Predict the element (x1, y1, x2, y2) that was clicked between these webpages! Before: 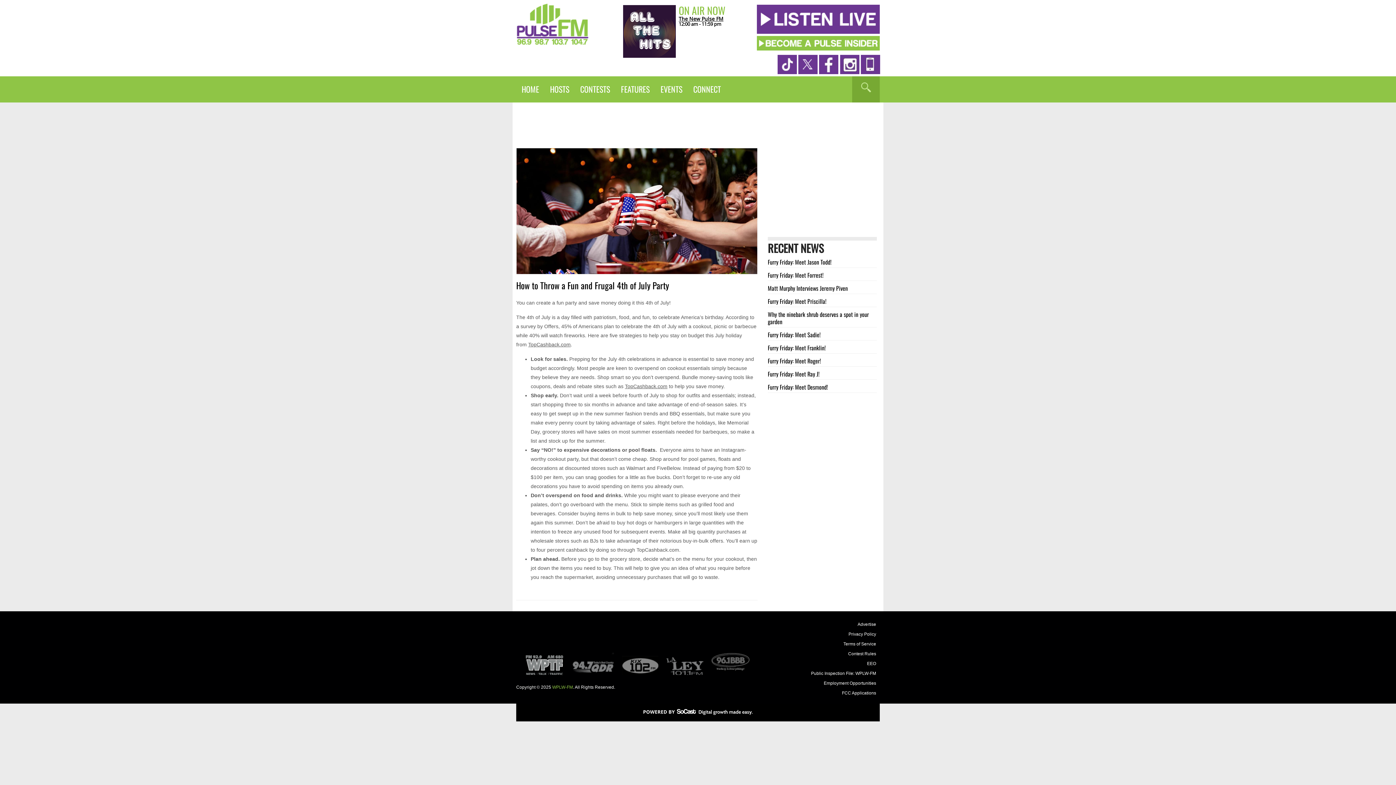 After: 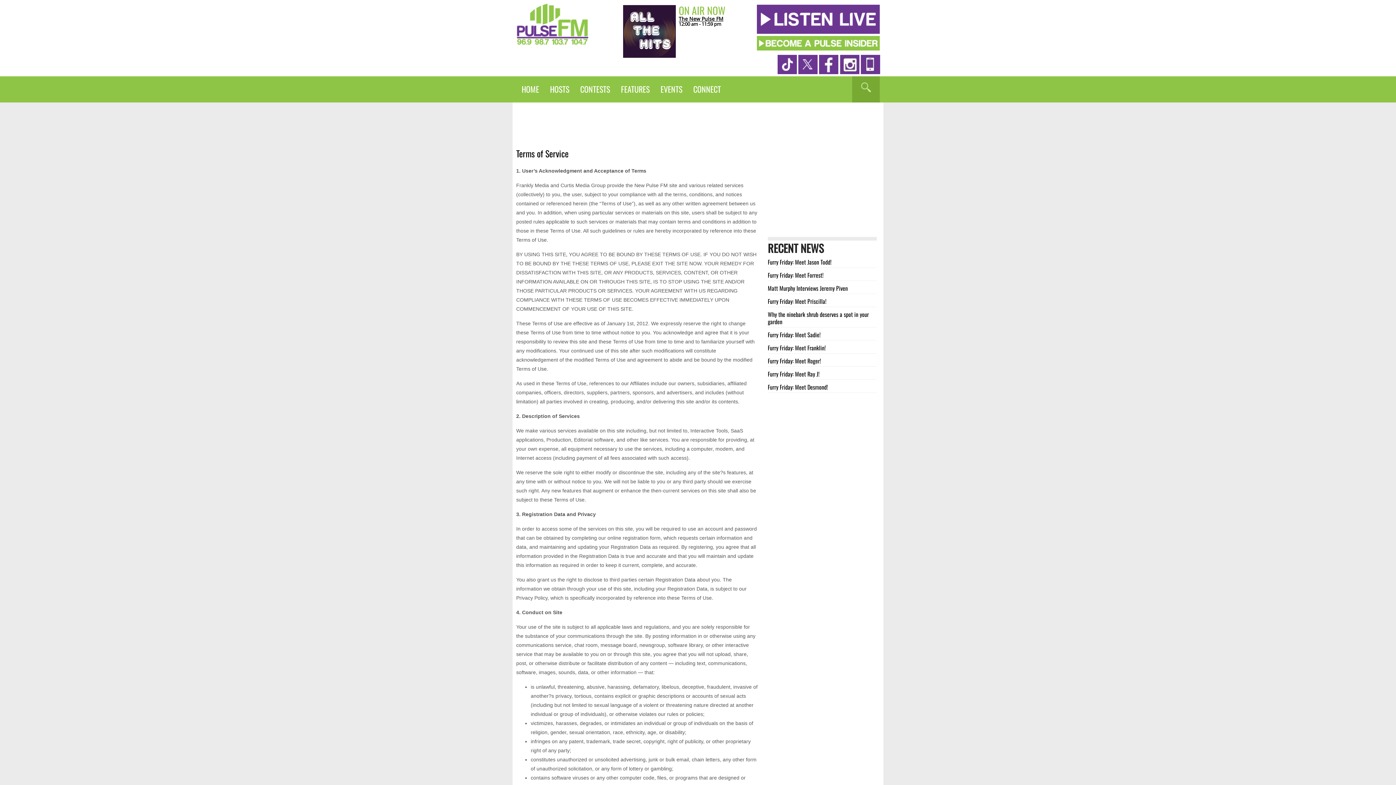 Action: bbox: (791, 639, 880, 649) label: Terms of Service